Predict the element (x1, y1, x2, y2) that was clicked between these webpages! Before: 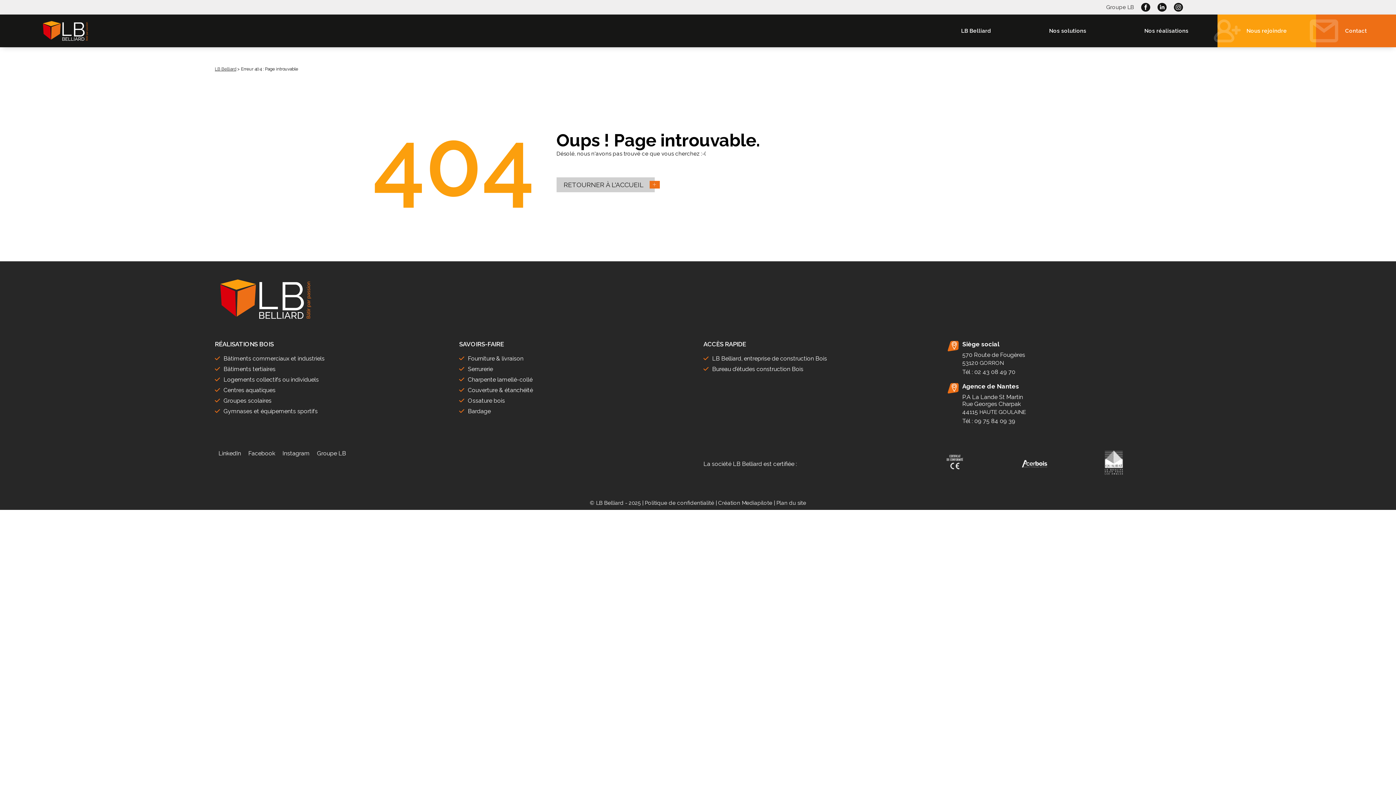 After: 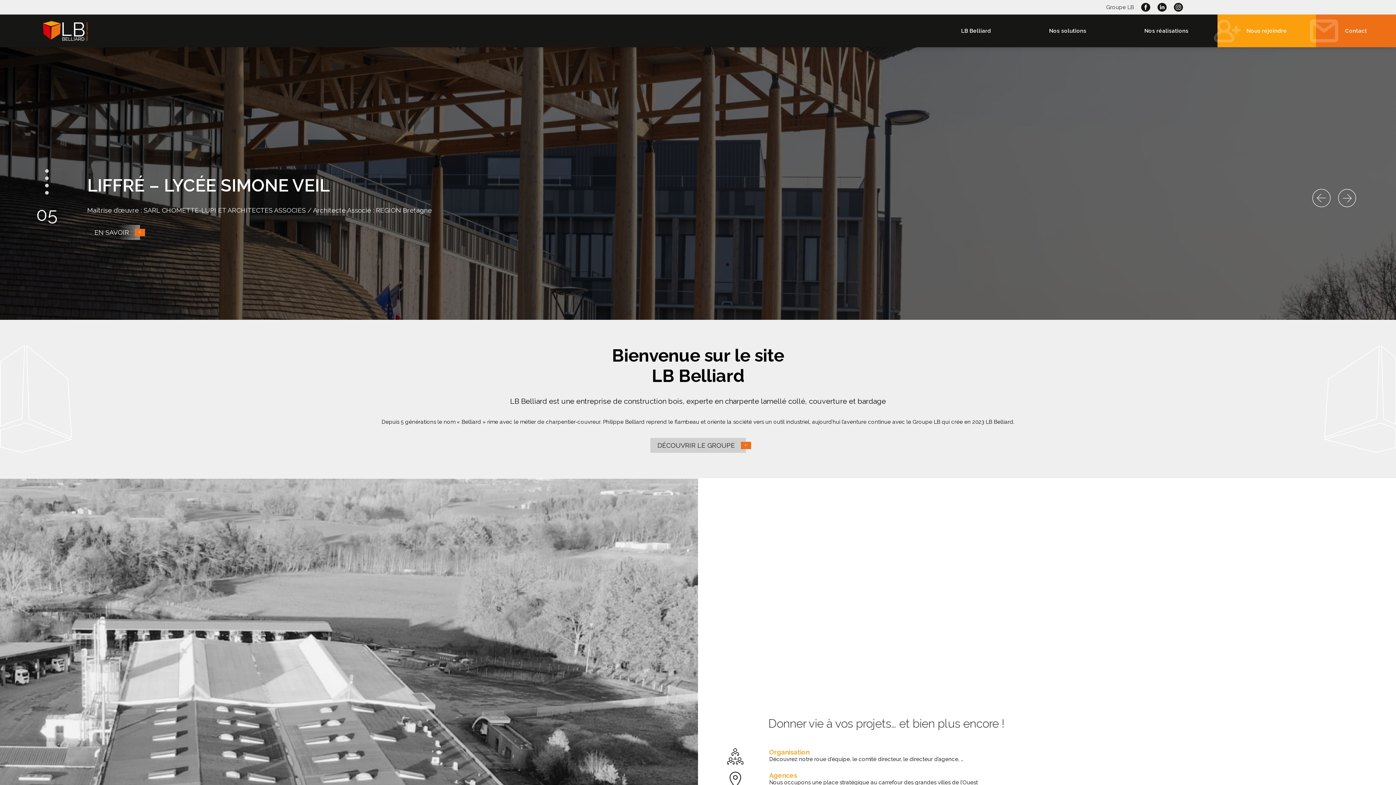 Action: label: RETOURNER À L'ACCUEIL bbox: (556, 177, 654, 192)